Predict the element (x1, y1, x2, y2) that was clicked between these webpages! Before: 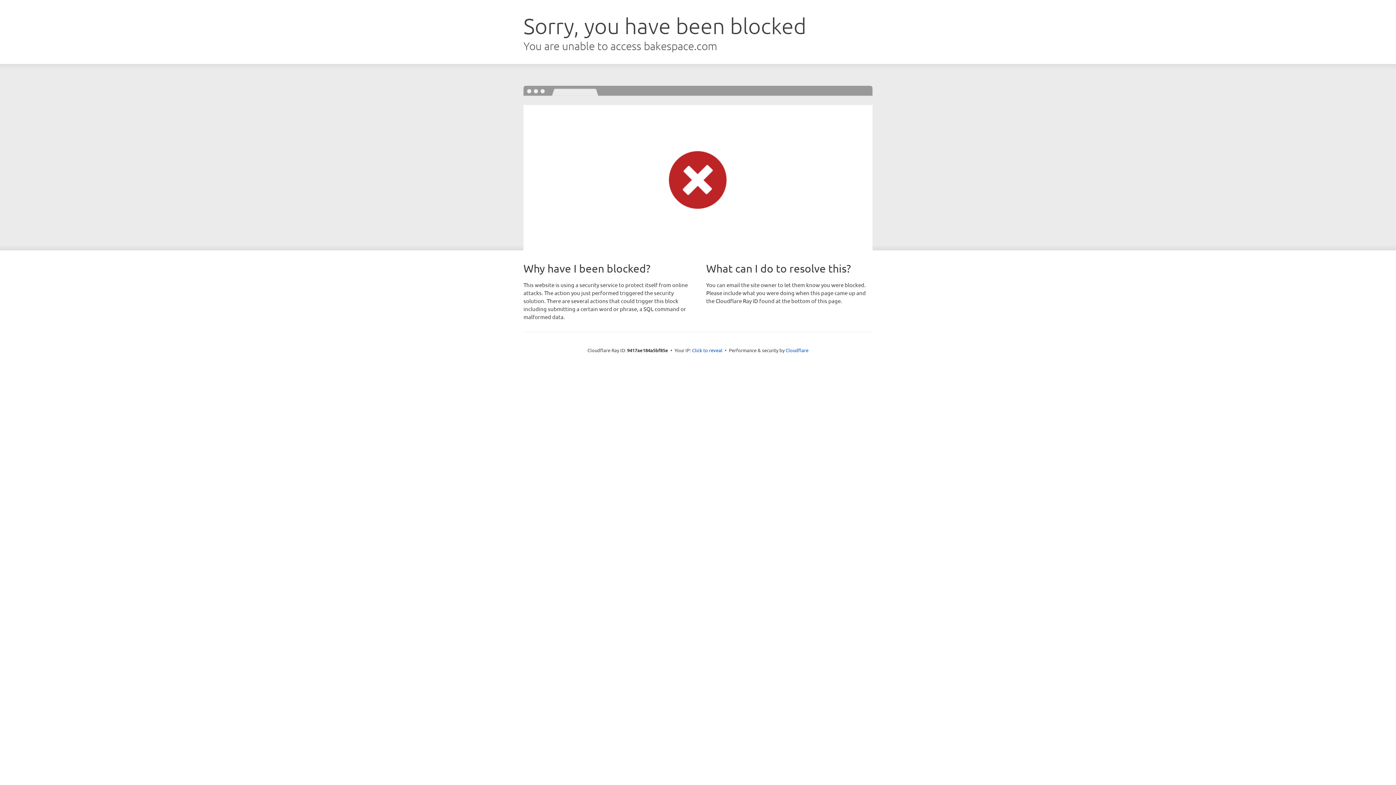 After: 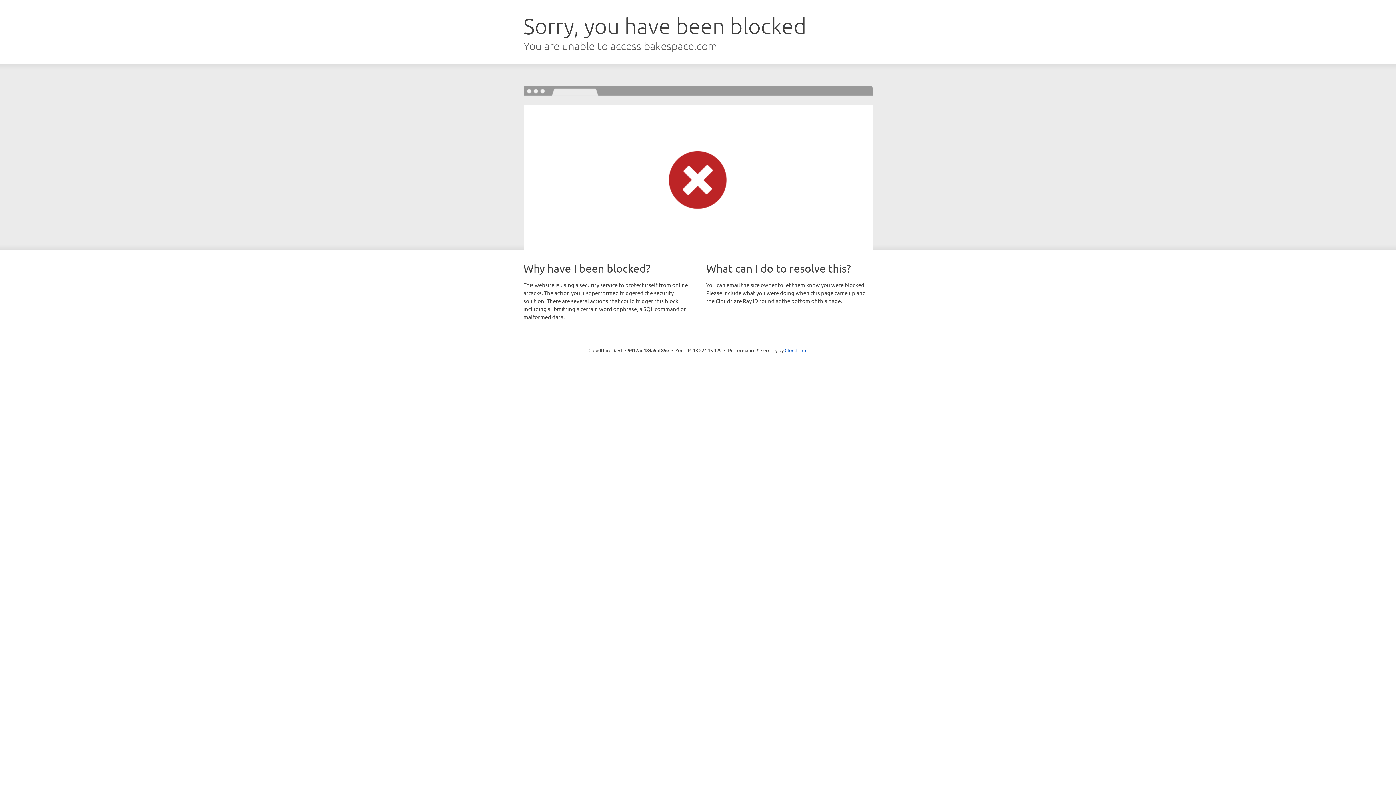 Action: label: Click to reveal bbox: (692, 346, 722, 353)